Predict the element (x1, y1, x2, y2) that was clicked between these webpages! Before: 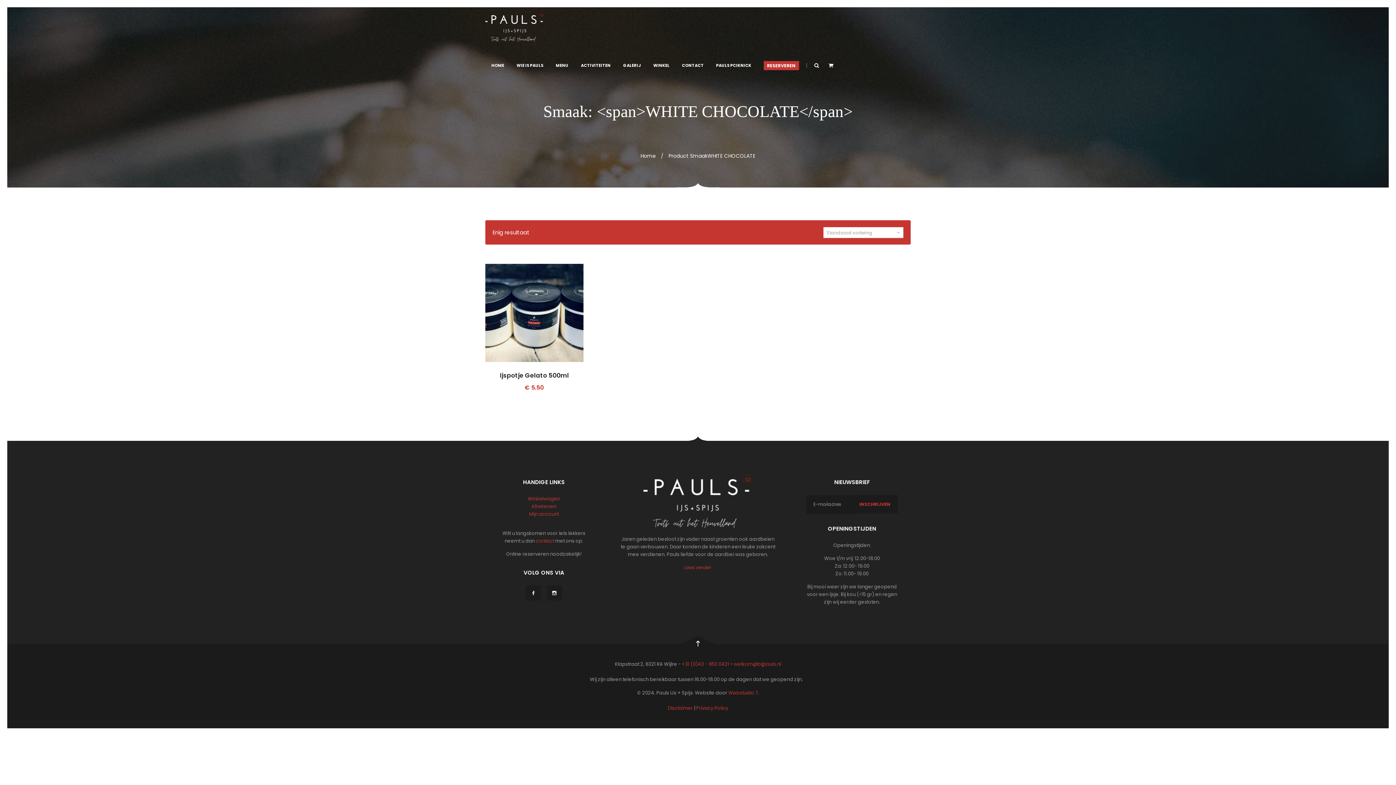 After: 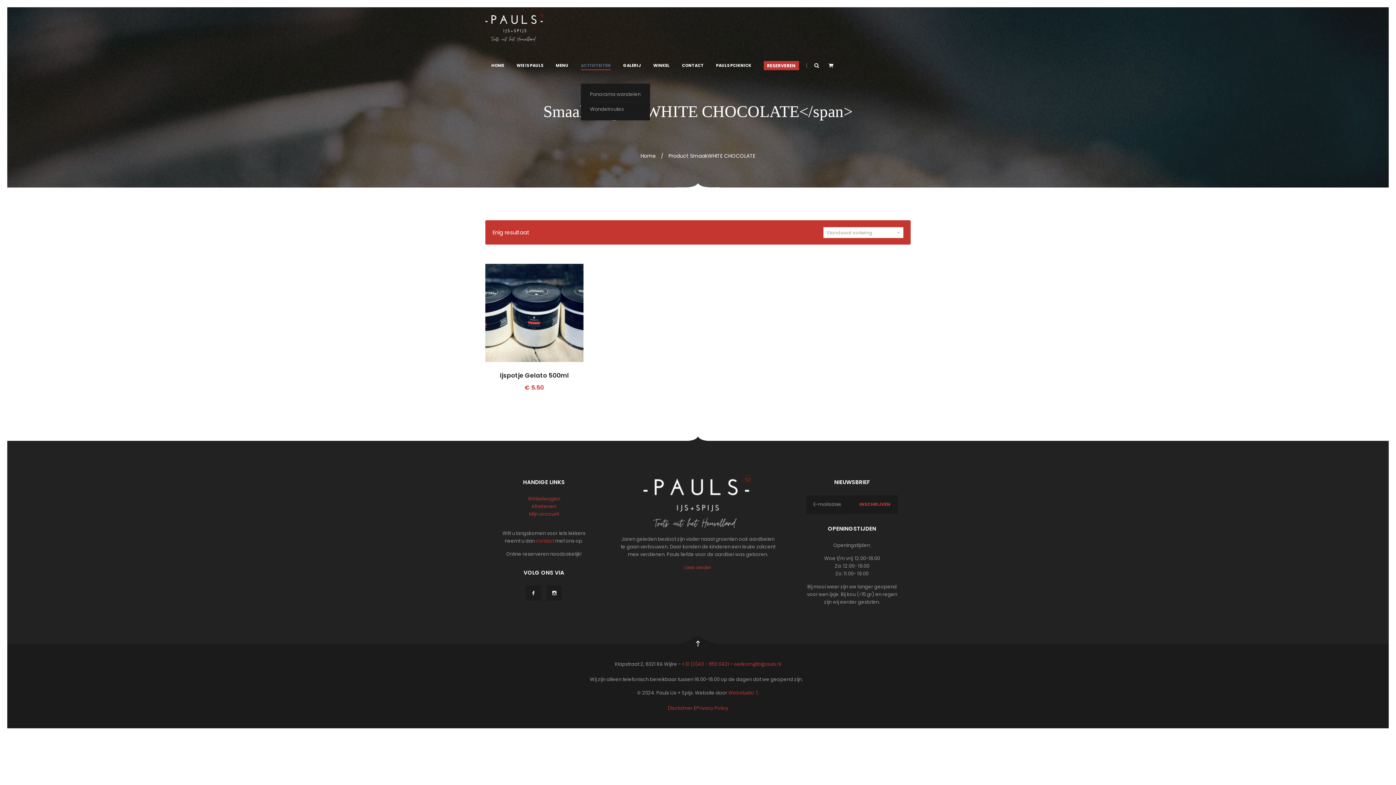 Action: bbox: (581, 47, 610, 83) label: ACTIVITEITEN